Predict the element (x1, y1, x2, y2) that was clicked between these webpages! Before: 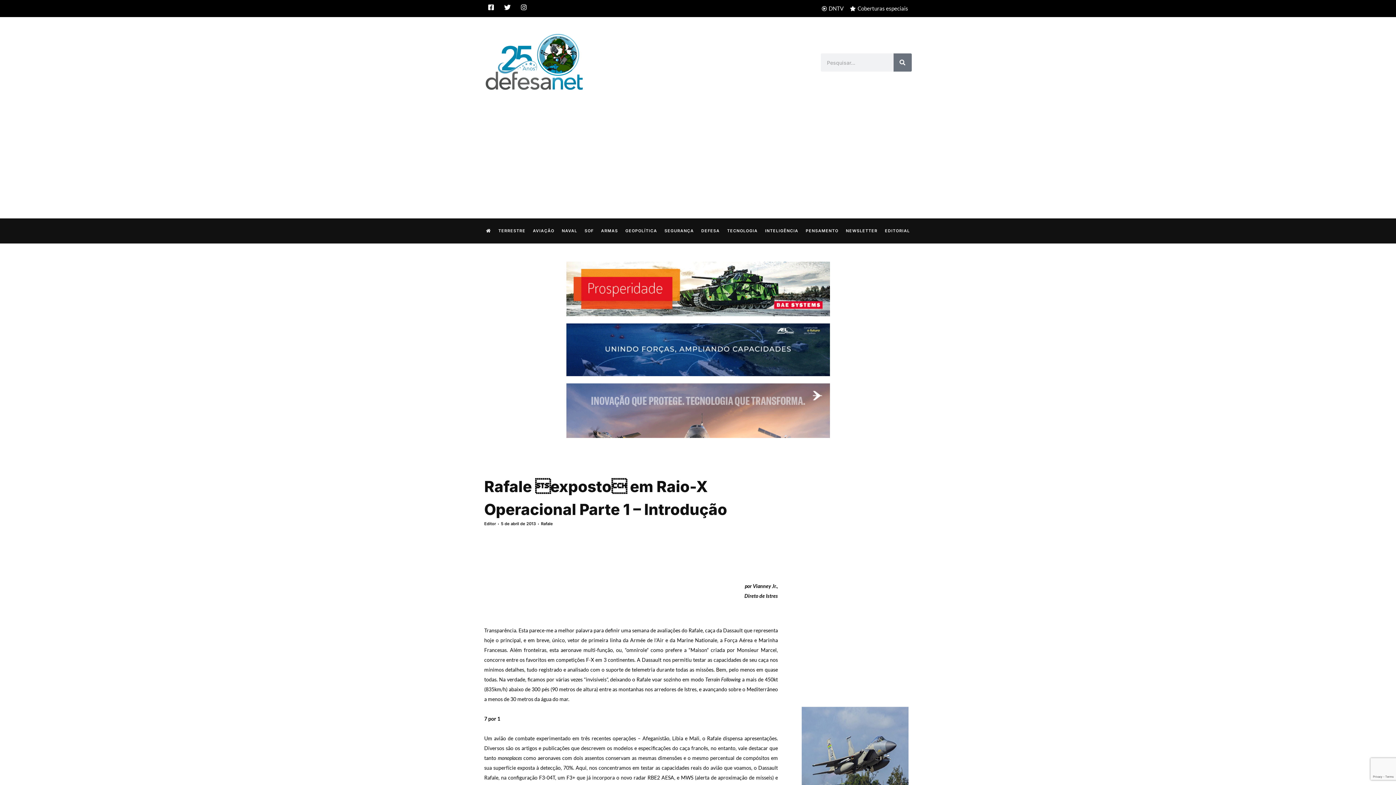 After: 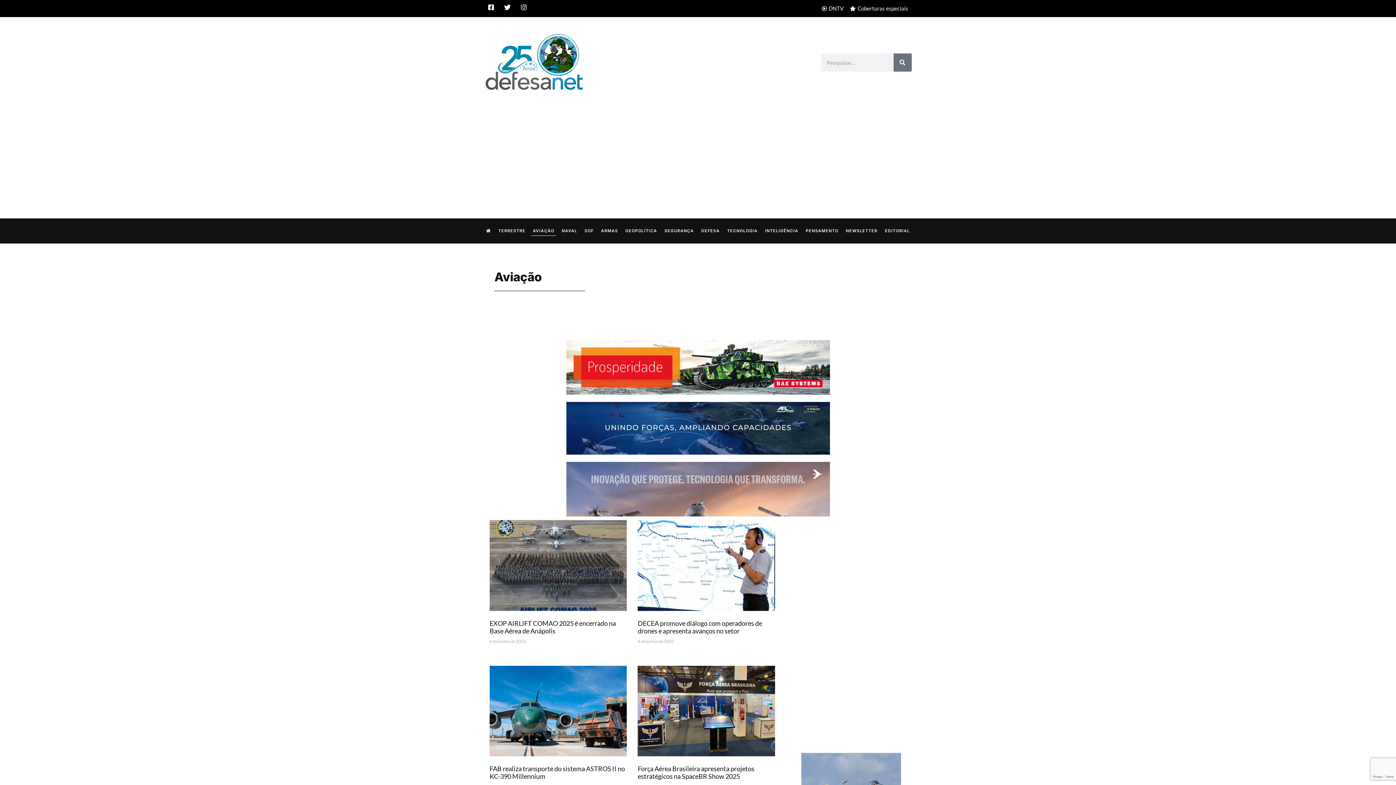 Action: label: AVIAÇÃO bbox: (531, 225, 556, 236)